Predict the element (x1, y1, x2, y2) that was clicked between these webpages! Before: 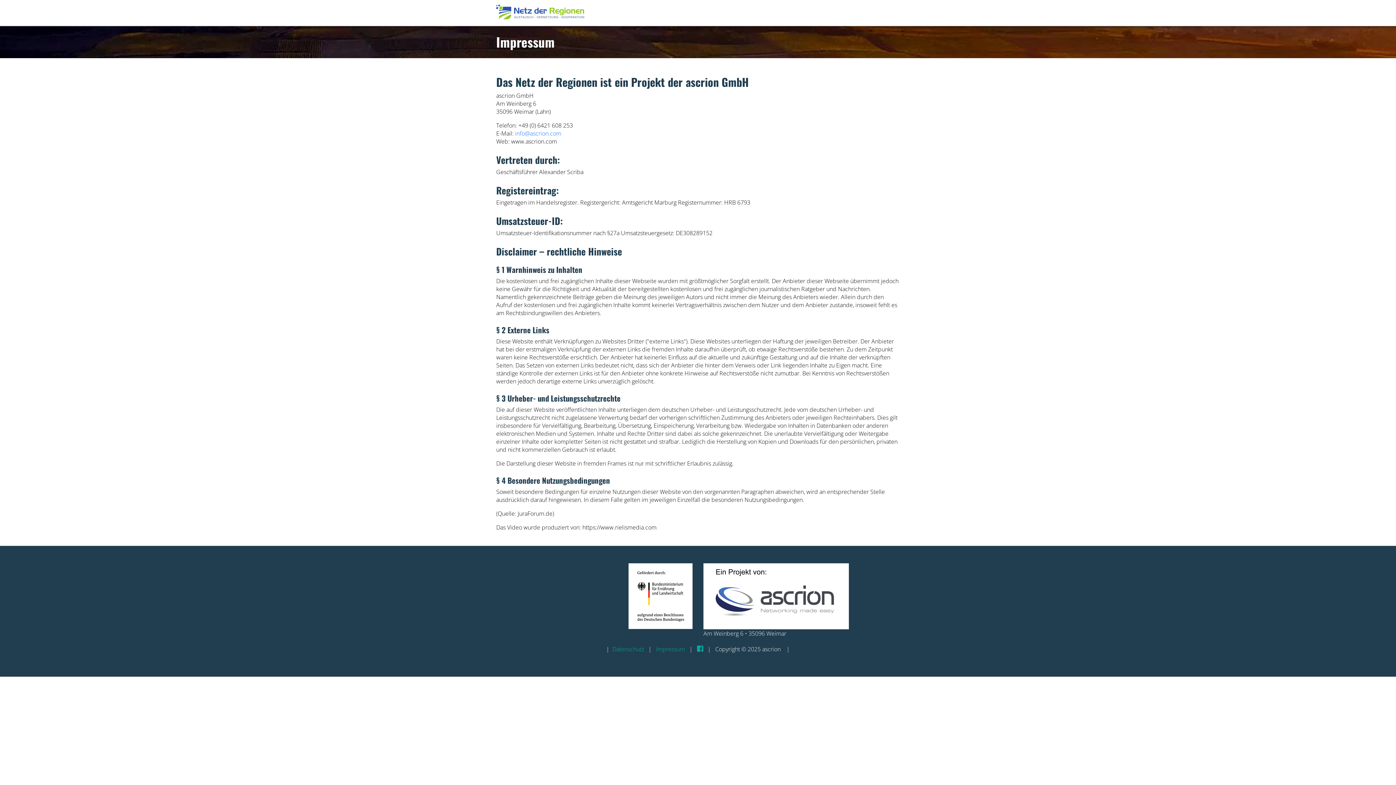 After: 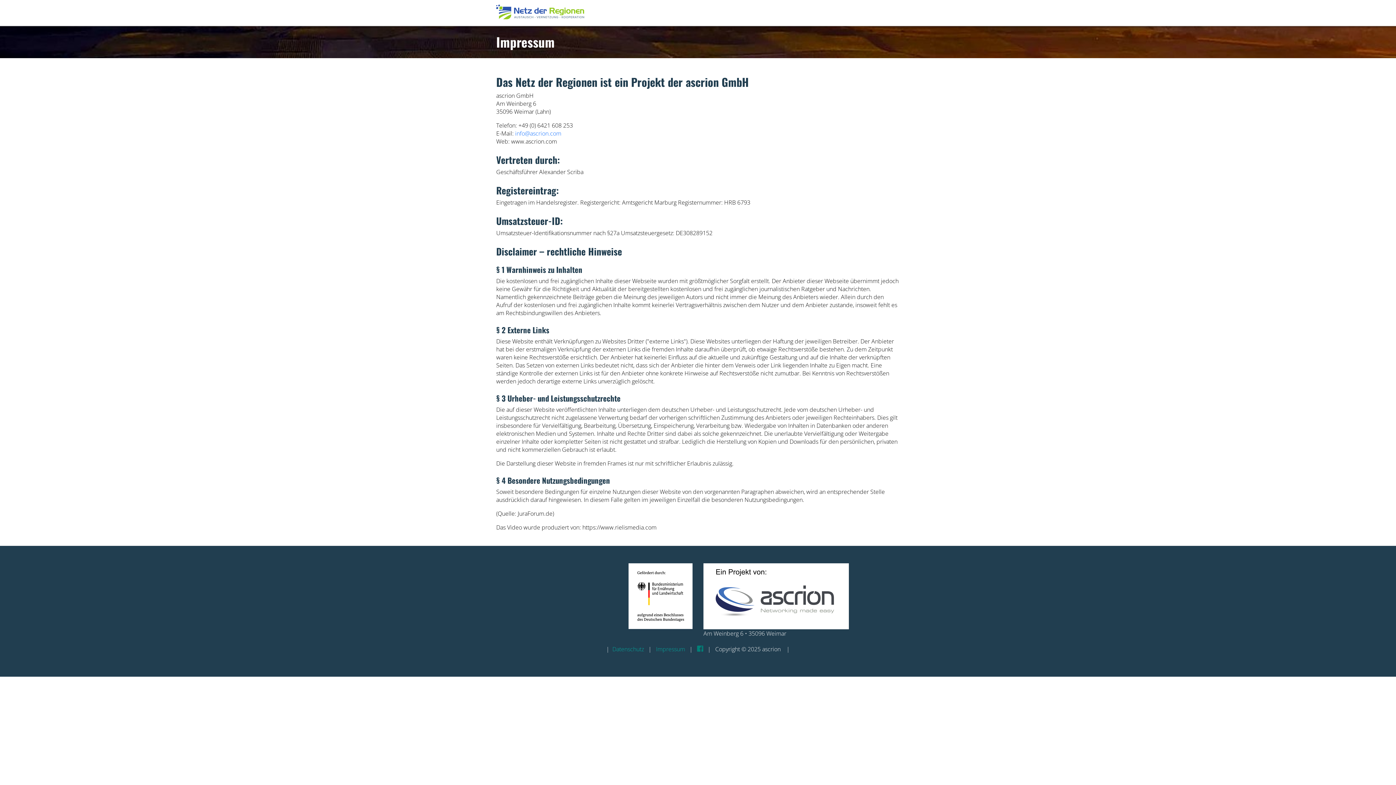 Action: bbox: (697, 644, 703, 653)